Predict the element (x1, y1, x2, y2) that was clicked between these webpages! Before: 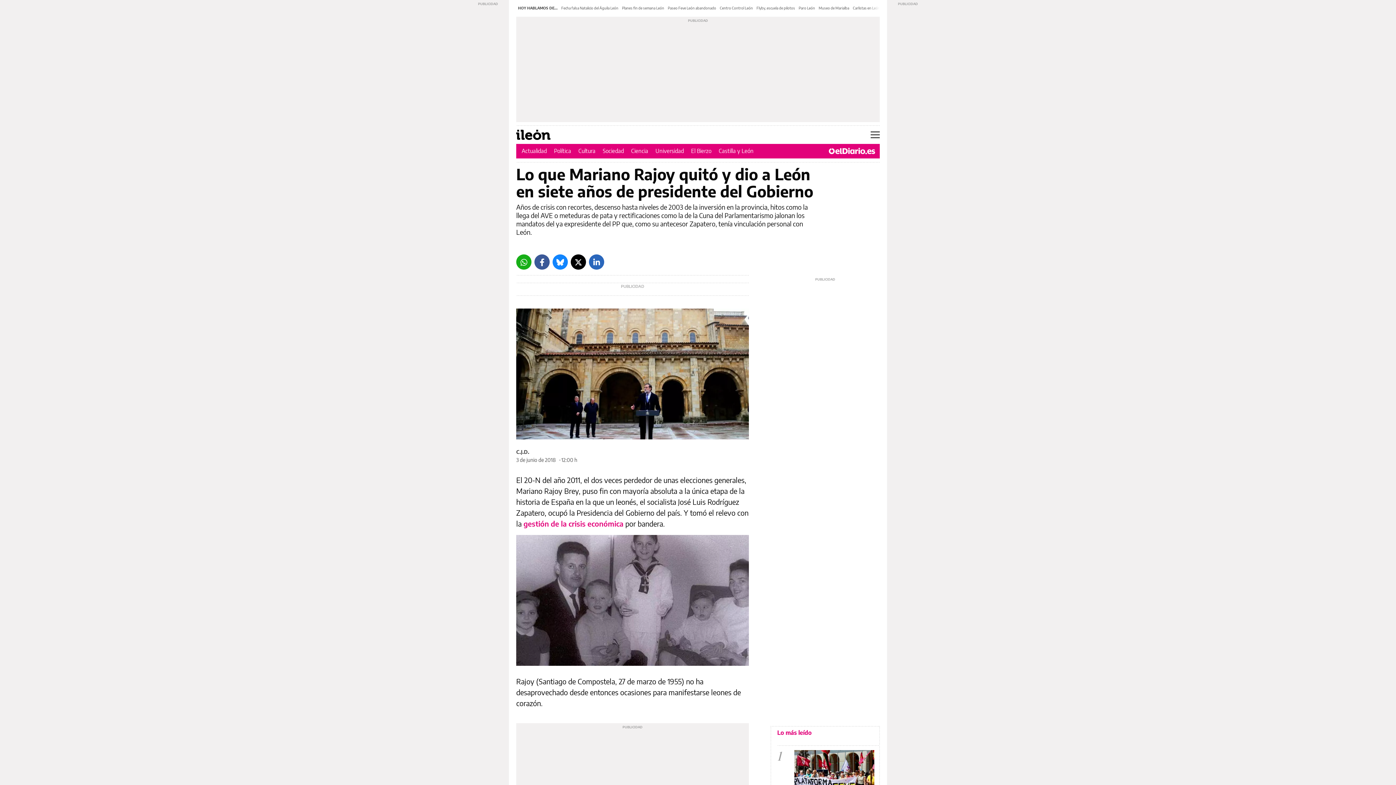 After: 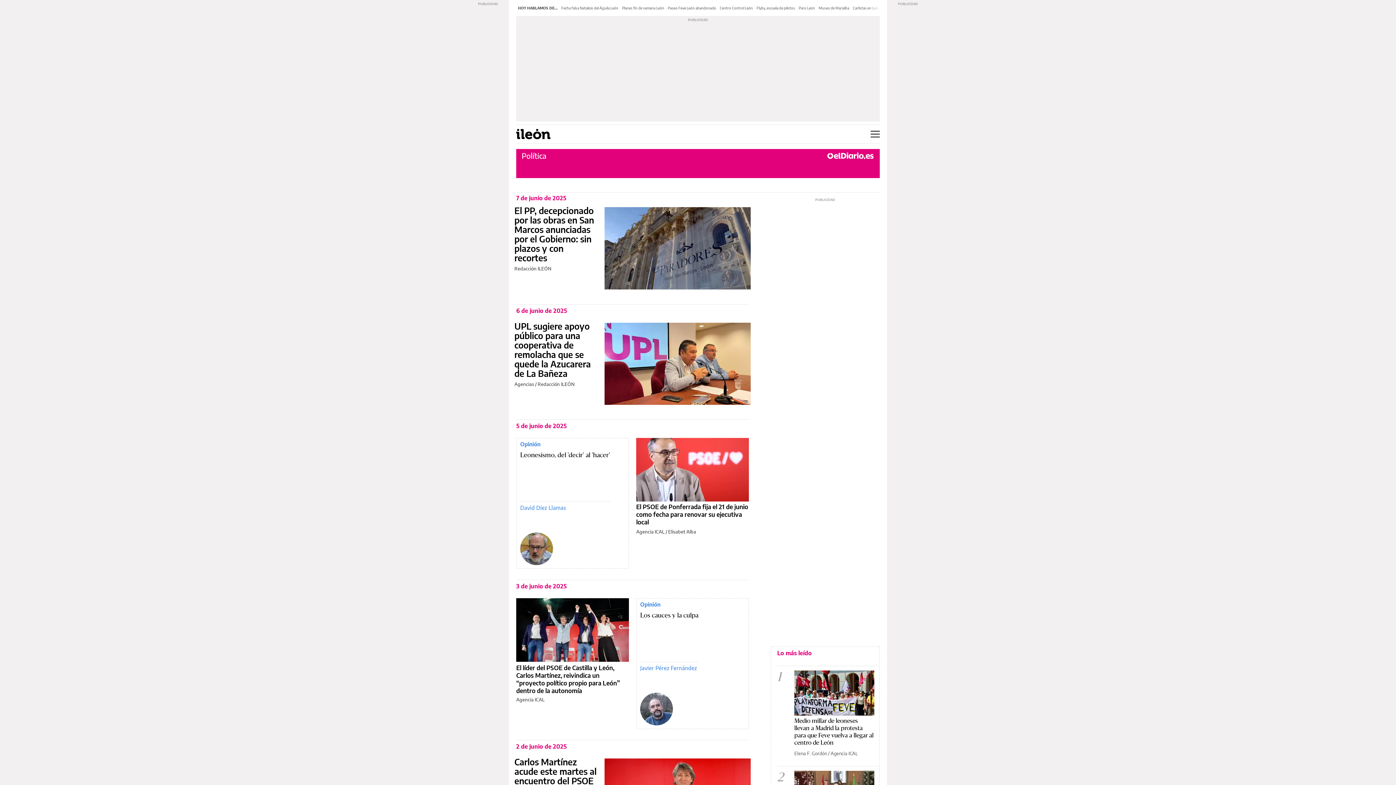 Action: bbox: (554, 147, 571, 154) label: Política